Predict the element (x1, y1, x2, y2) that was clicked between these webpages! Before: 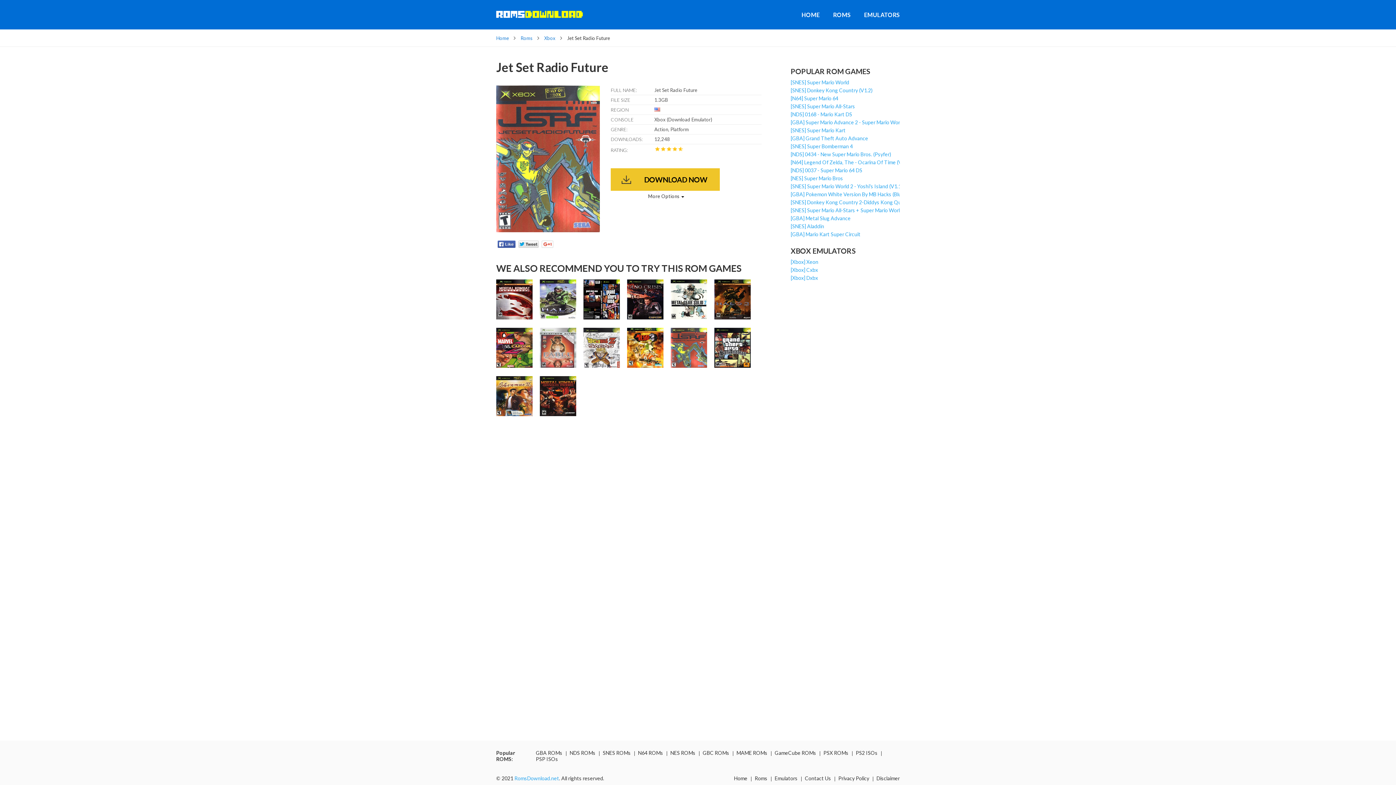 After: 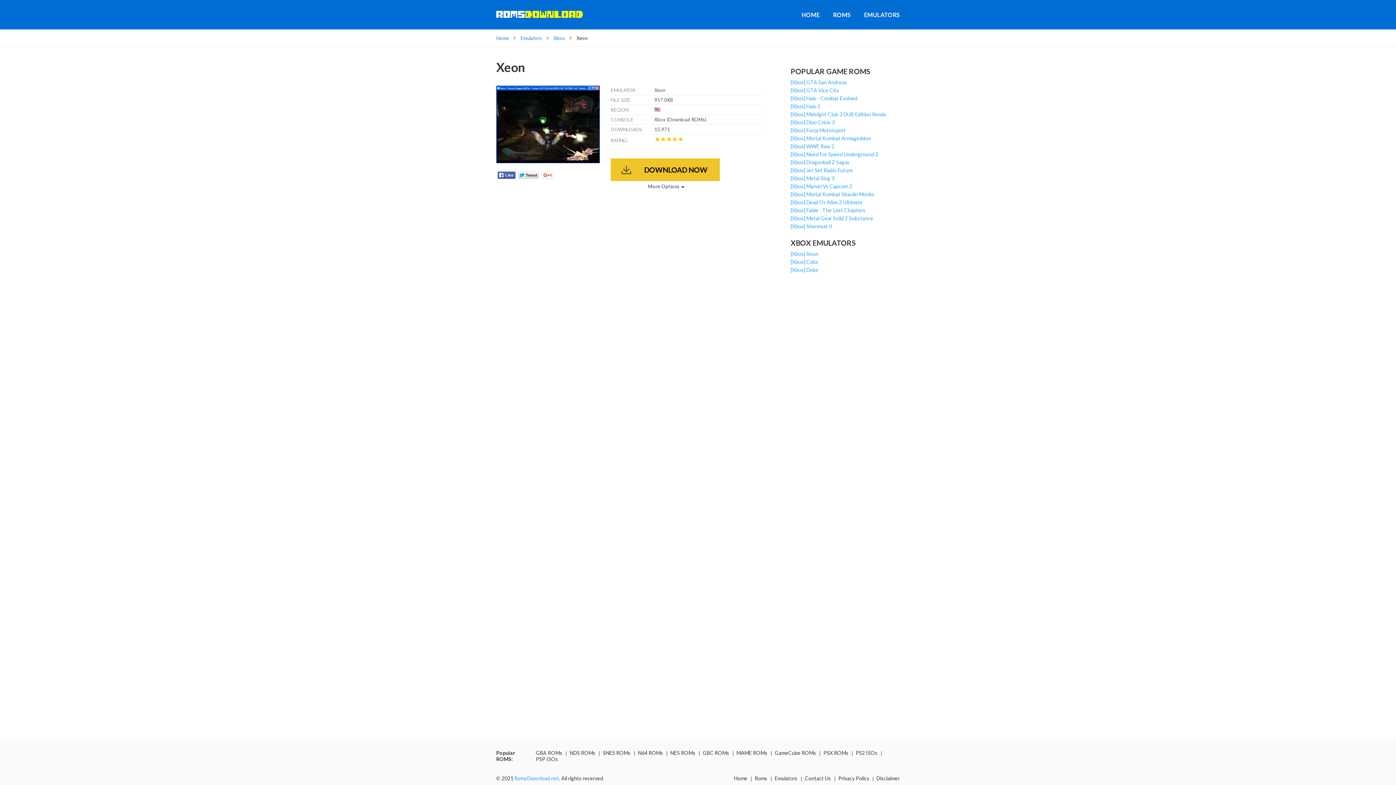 Action: bbox: (790, 258, 818, 265) label: [Xbox] Xeon